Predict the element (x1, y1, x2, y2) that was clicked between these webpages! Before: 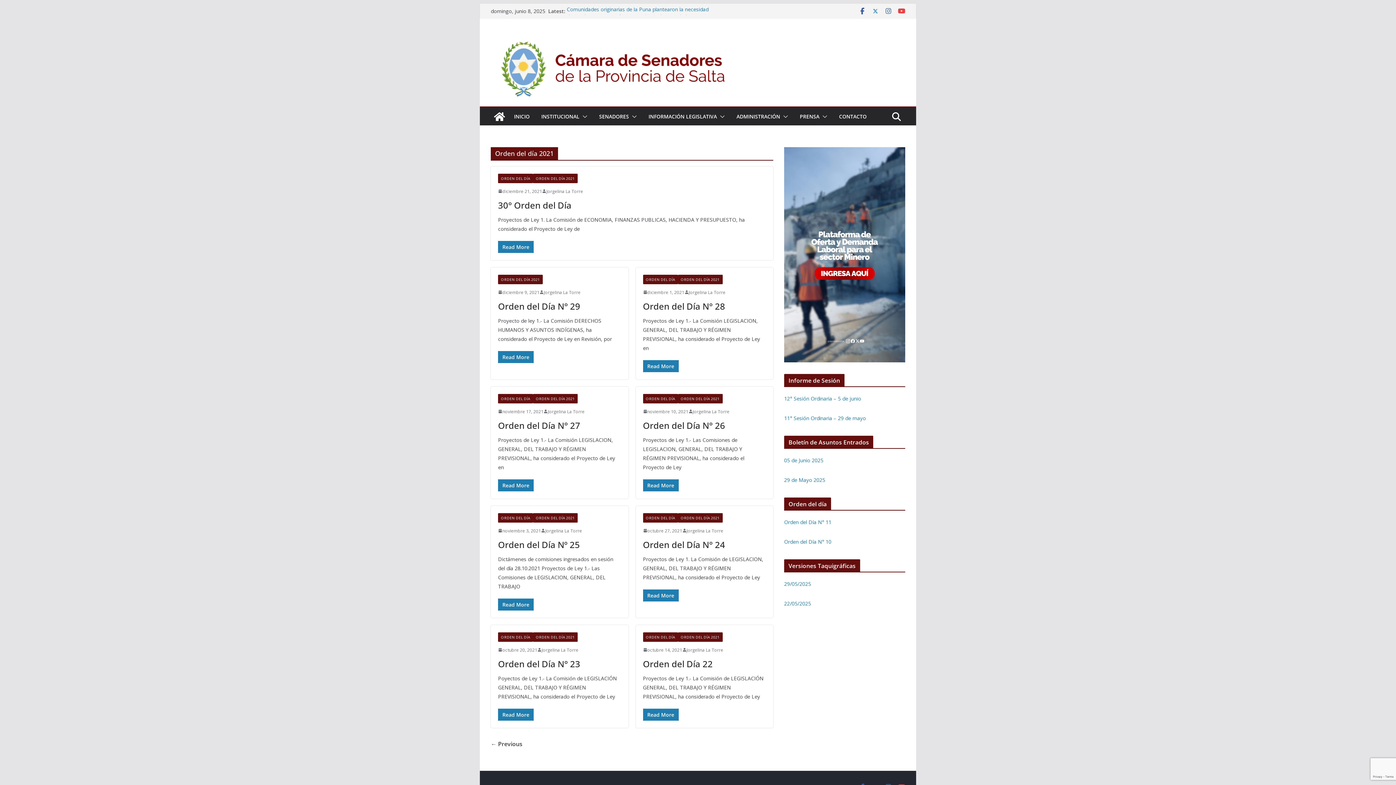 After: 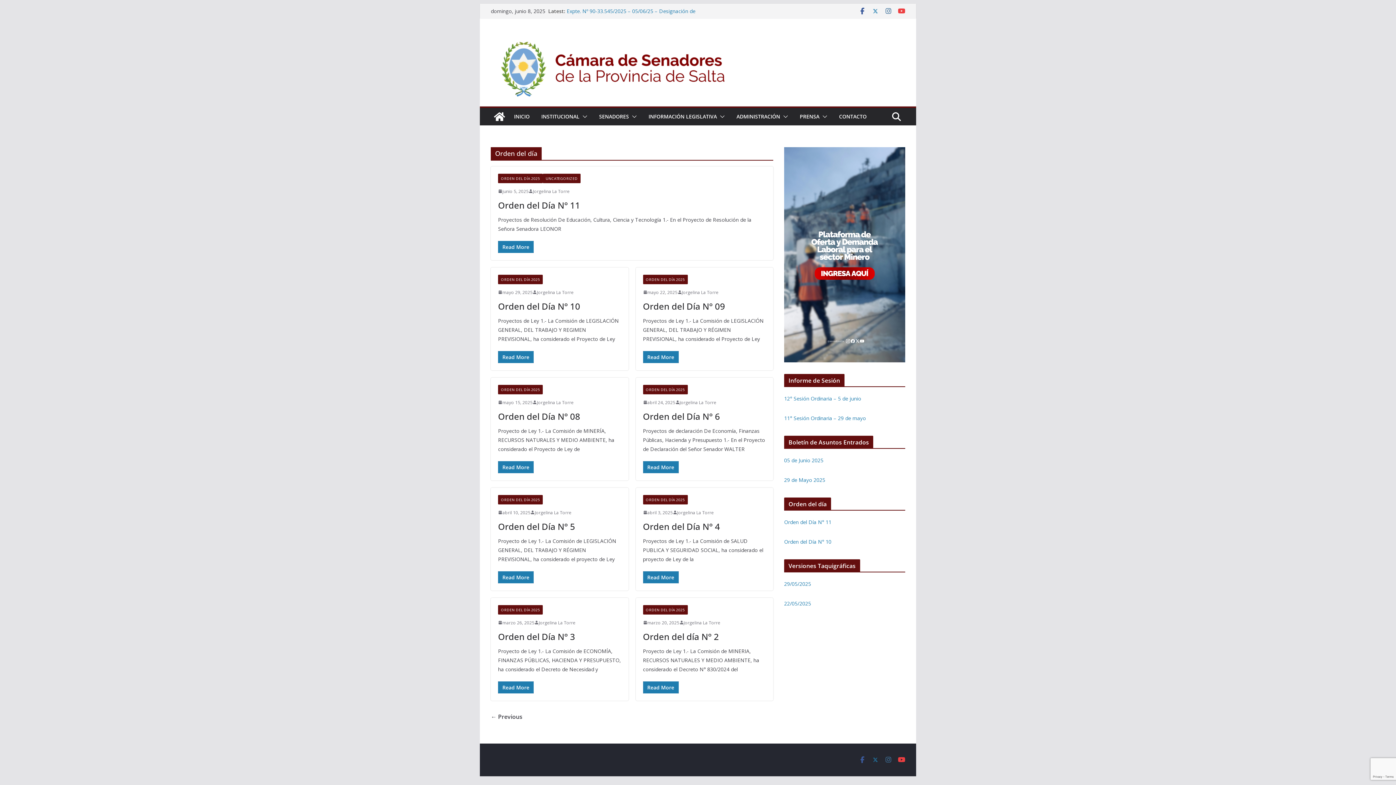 Action: label: ORDEN DEL DÍA bbox: (498, 394, 533, 403)